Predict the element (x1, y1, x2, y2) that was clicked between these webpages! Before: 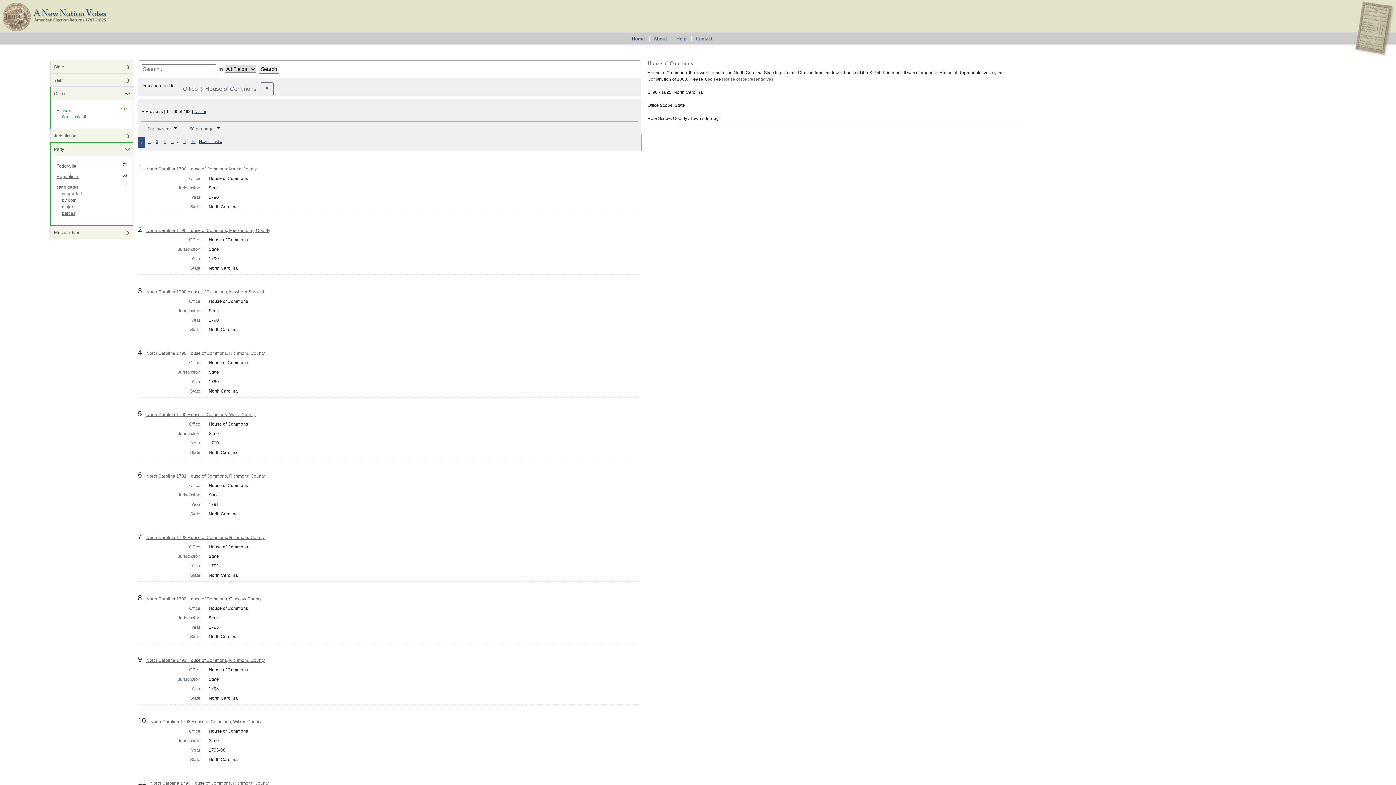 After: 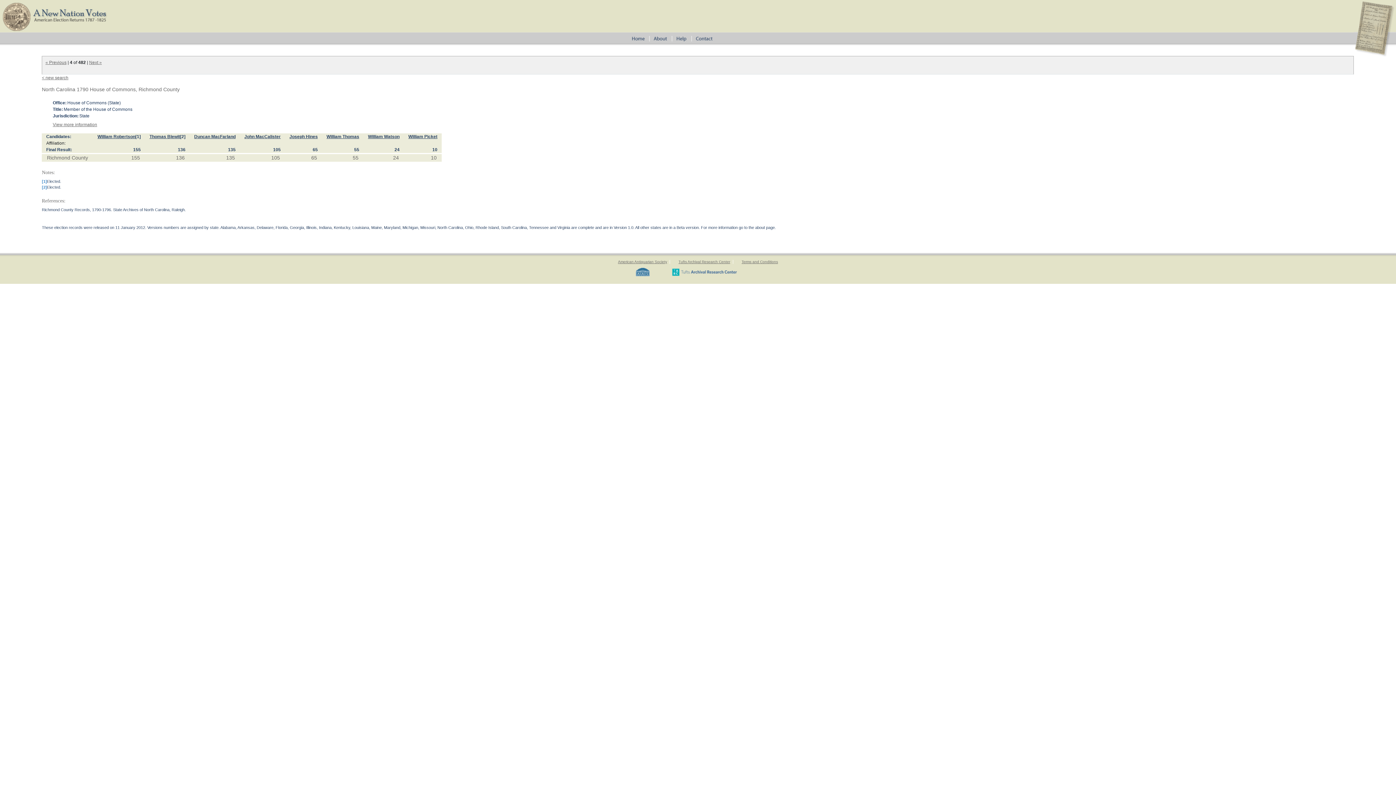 Action: label: North Carolina 1790 House of Commons, Richmond County bbox: (146, 350, 264, 355)